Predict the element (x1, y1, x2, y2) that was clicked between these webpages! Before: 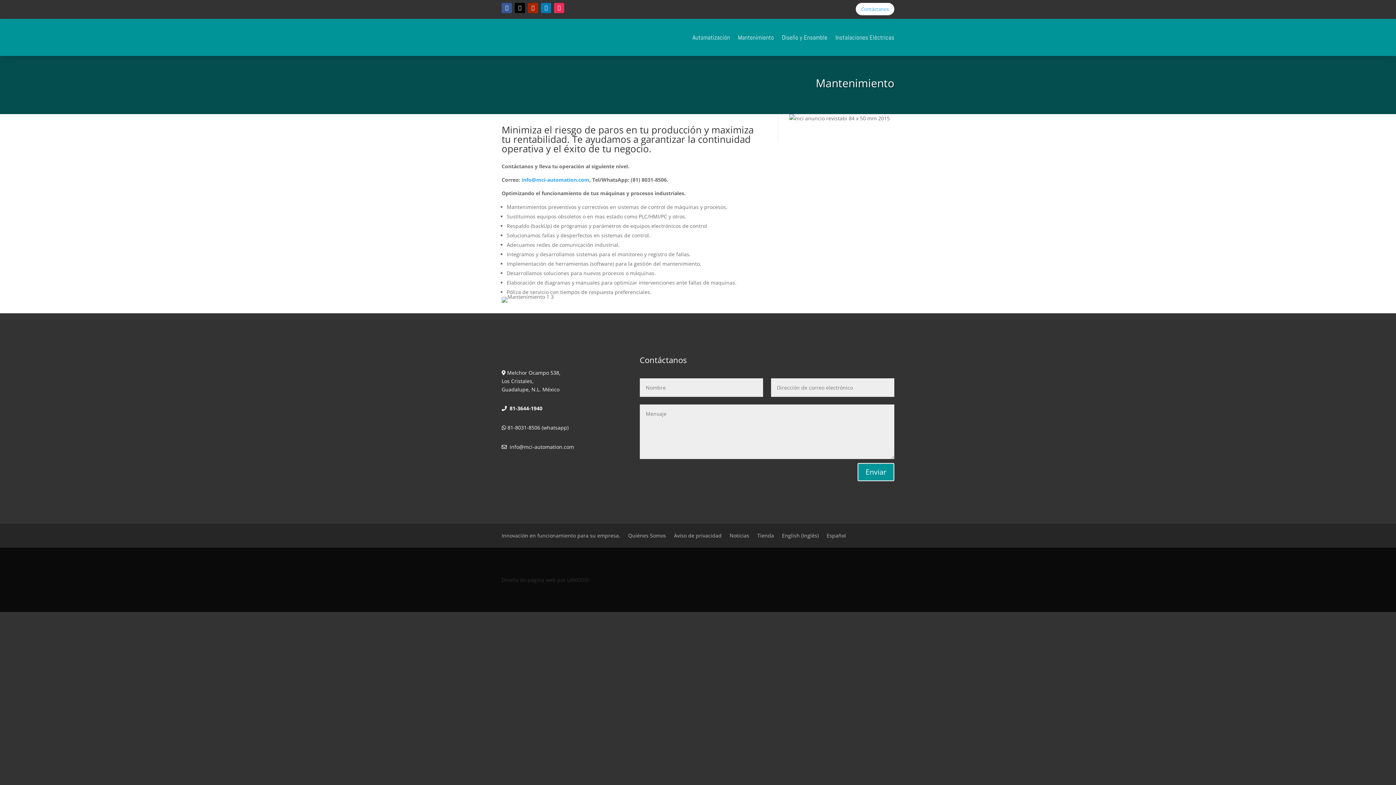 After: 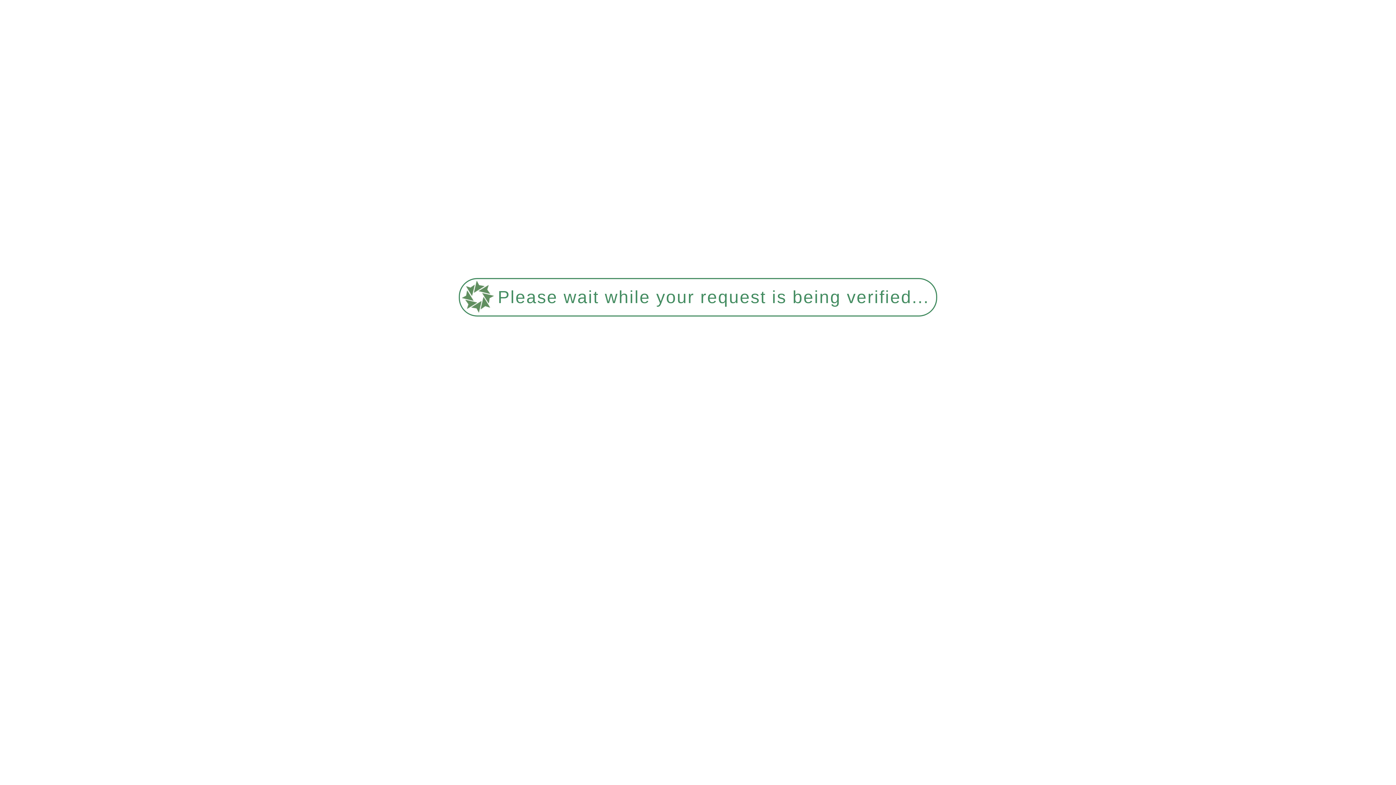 Action: label: Automatización bbox: (692, 23, 730, 51)